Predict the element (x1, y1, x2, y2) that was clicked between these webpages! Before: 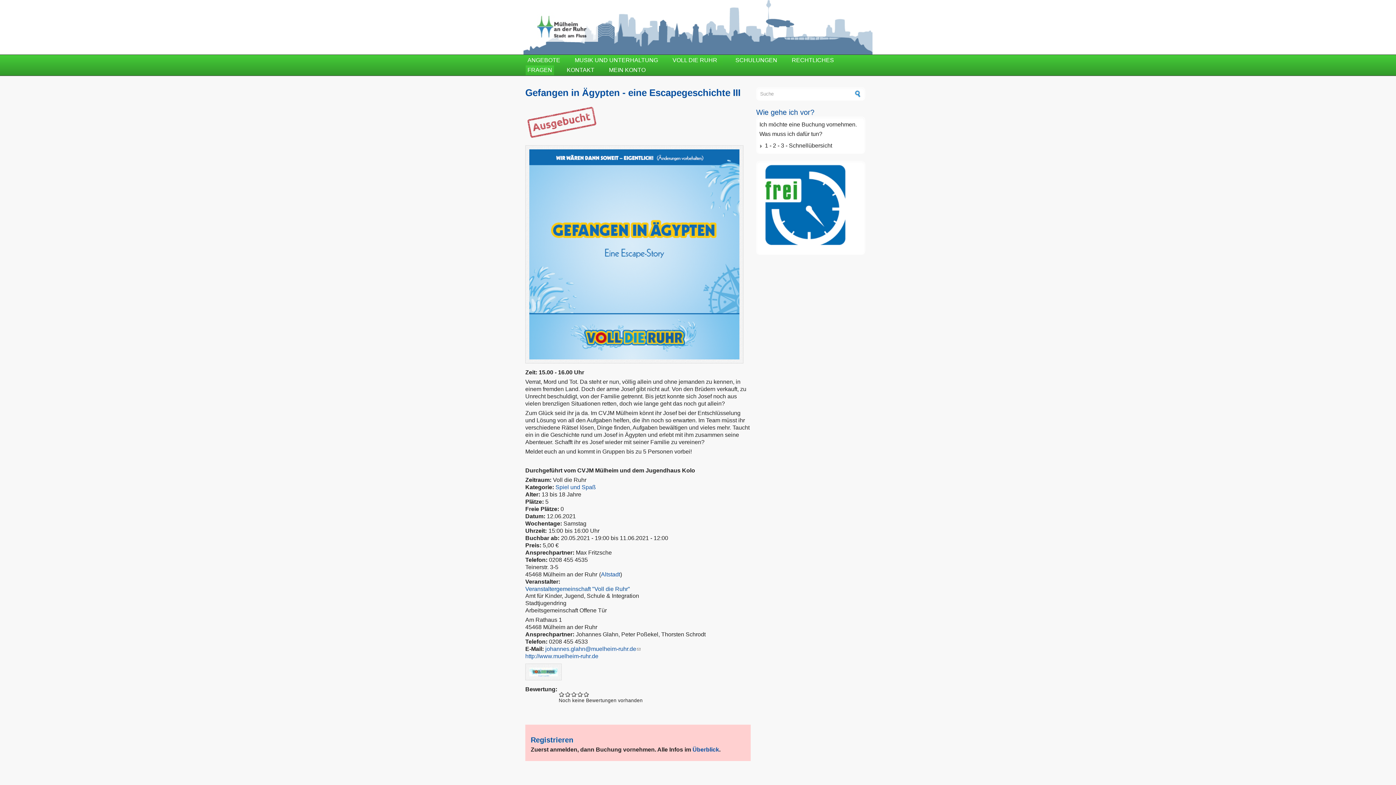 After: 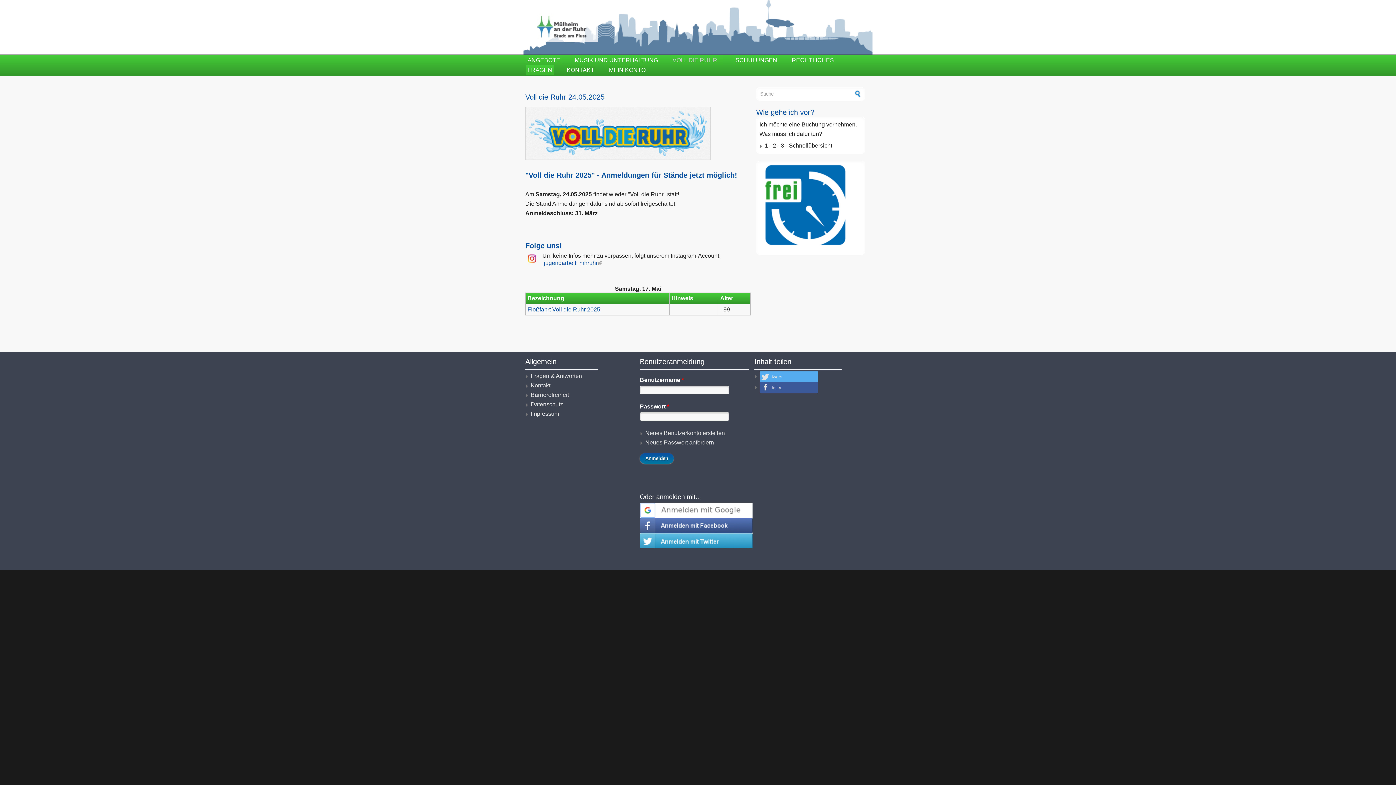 Action: label: VOLL DIE RUHR bbox: (670, 55, 722, 65)